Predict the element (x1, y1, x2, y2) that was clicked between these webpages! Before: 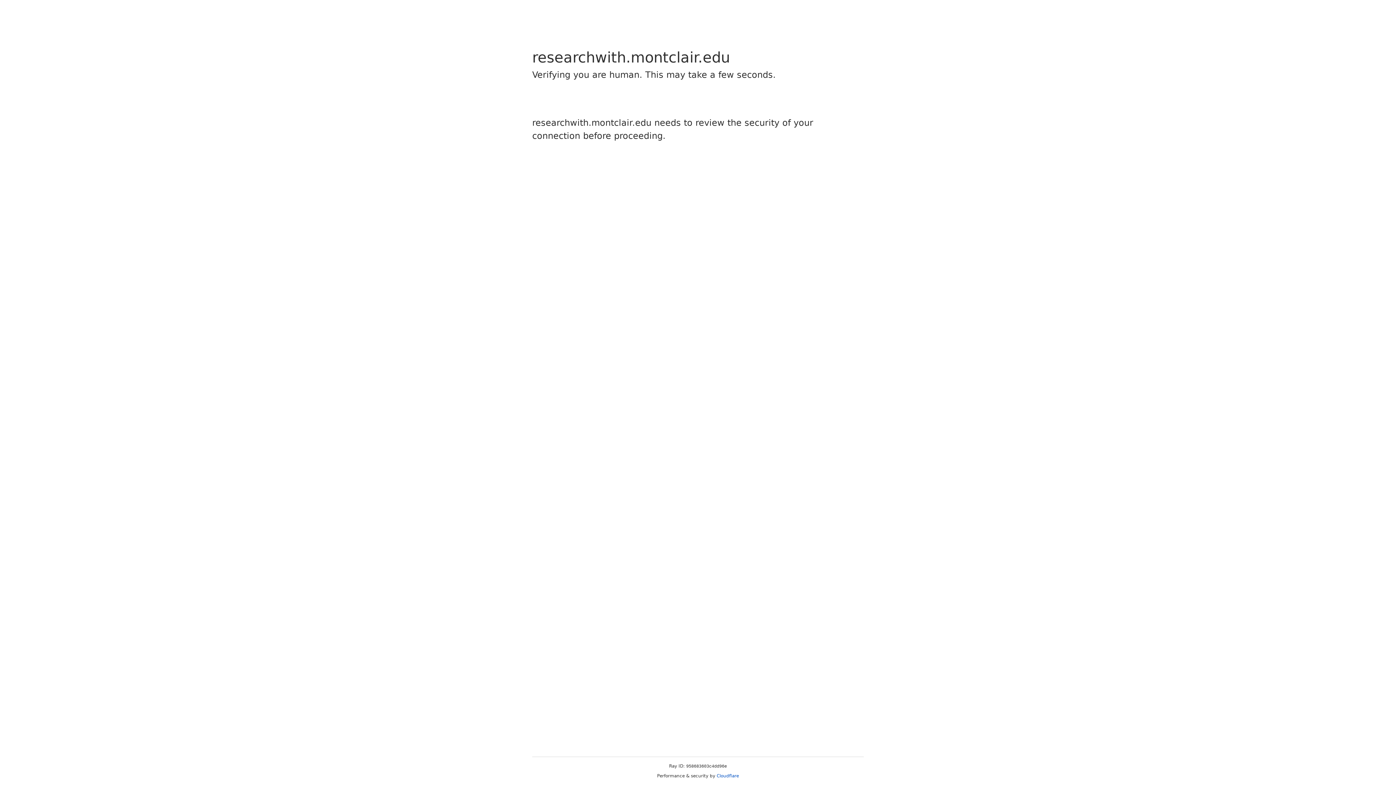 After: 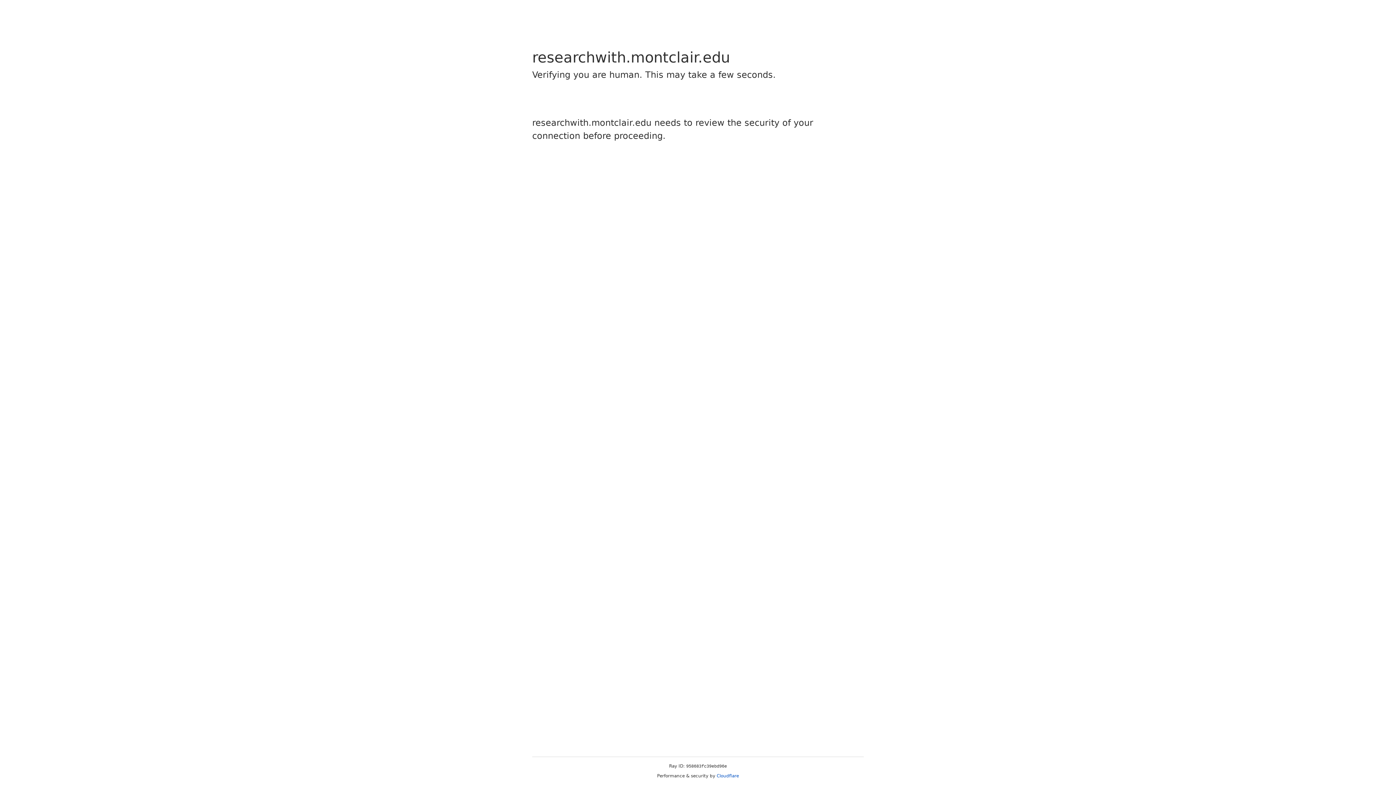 Action: label: Cloudflare bbox: (716, 773, 739, 778)